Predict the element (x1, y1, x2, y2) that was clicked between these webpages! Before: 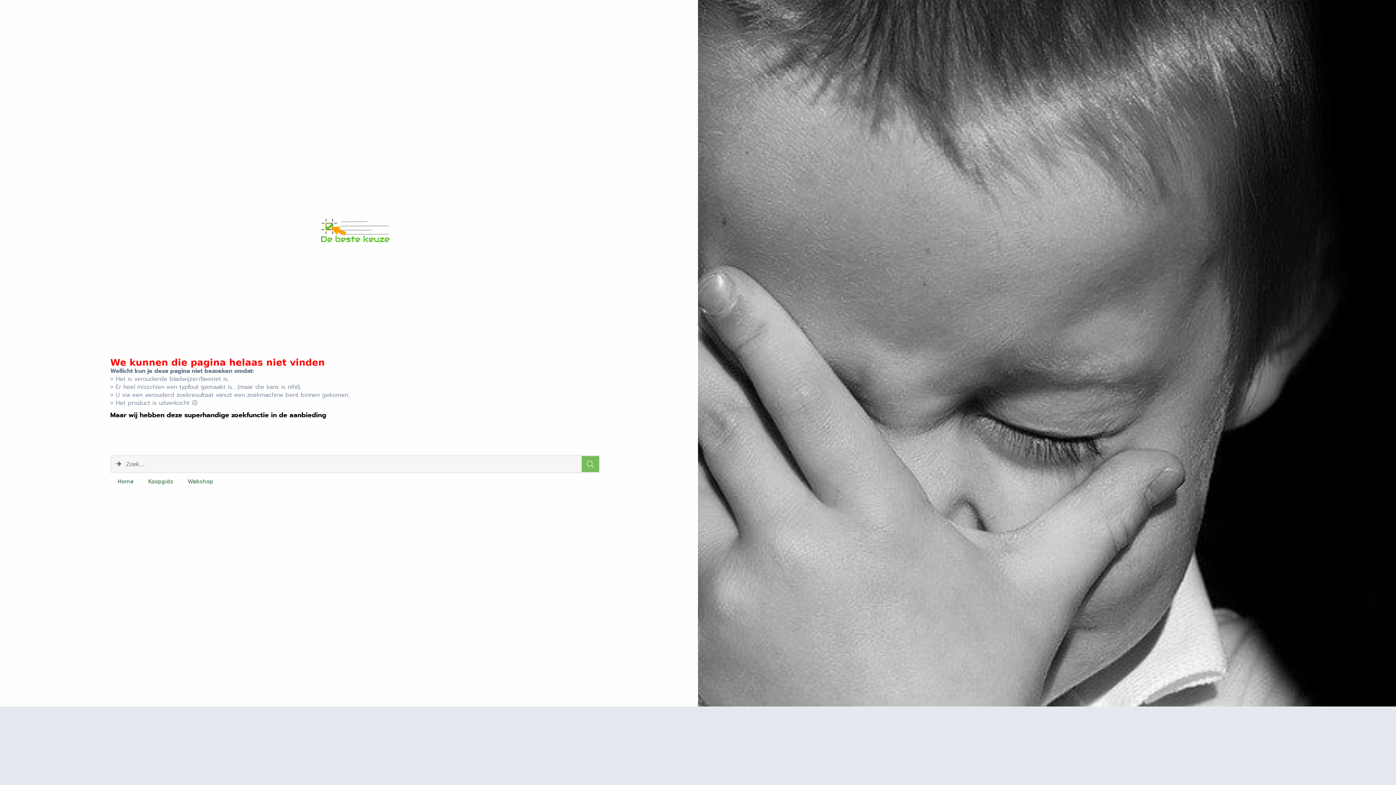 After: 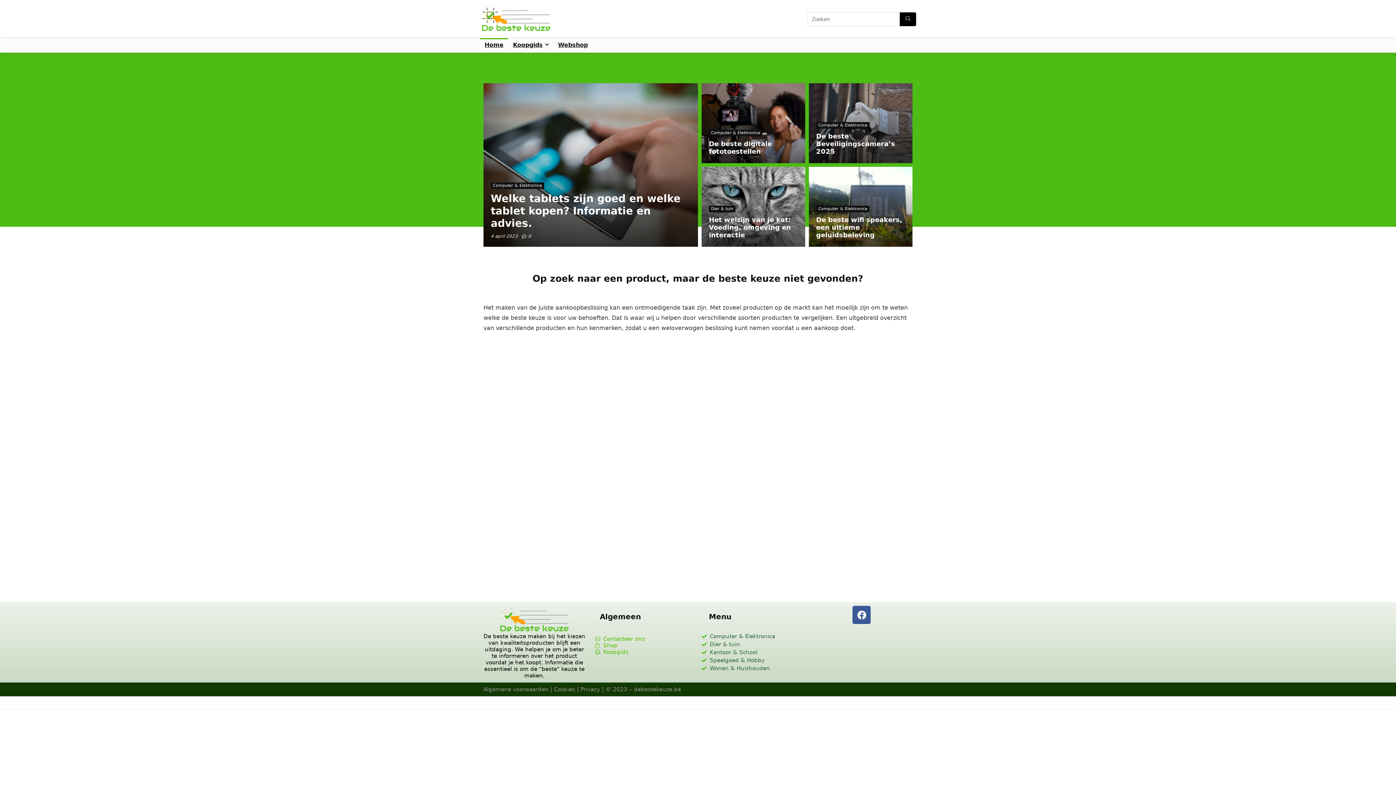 Action: bbox: (110, 473, 140, 490) label: Home